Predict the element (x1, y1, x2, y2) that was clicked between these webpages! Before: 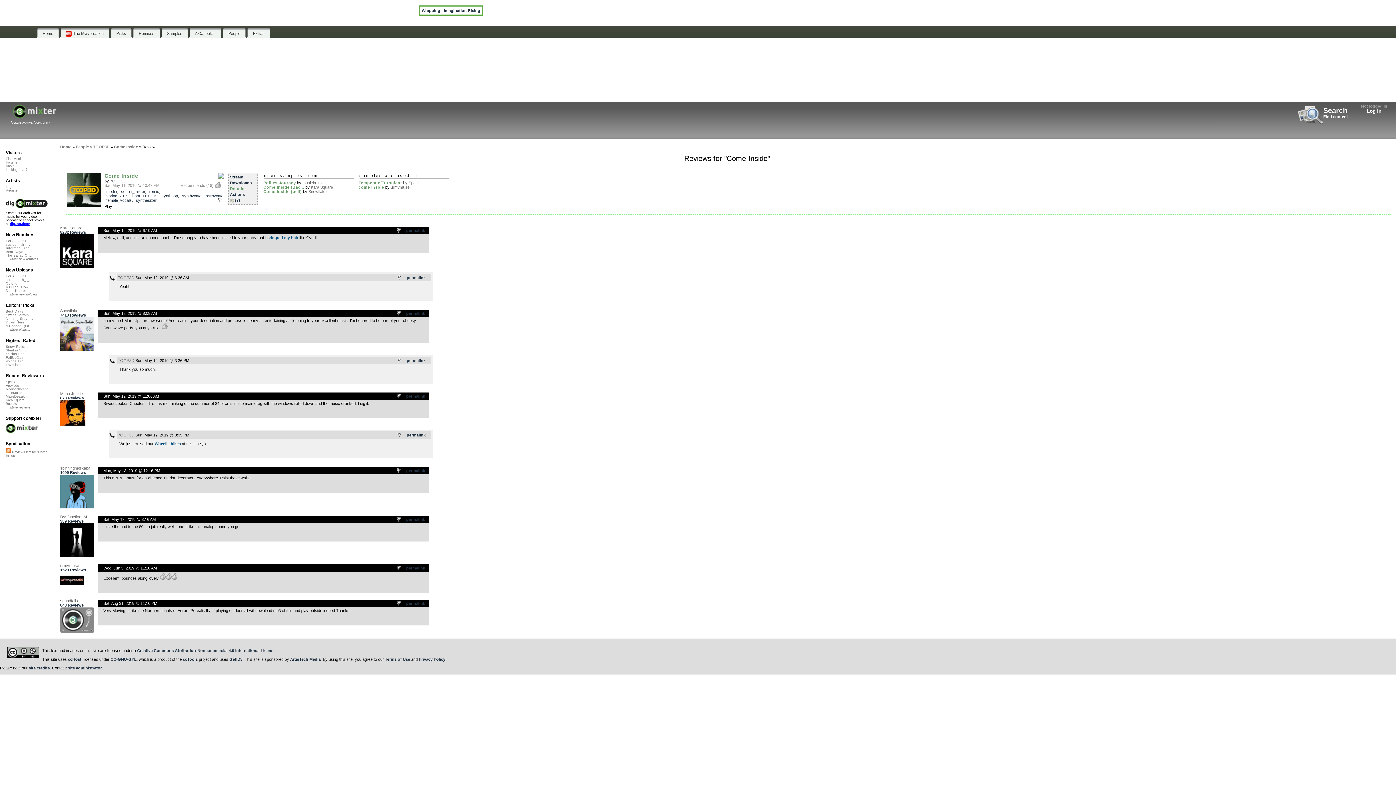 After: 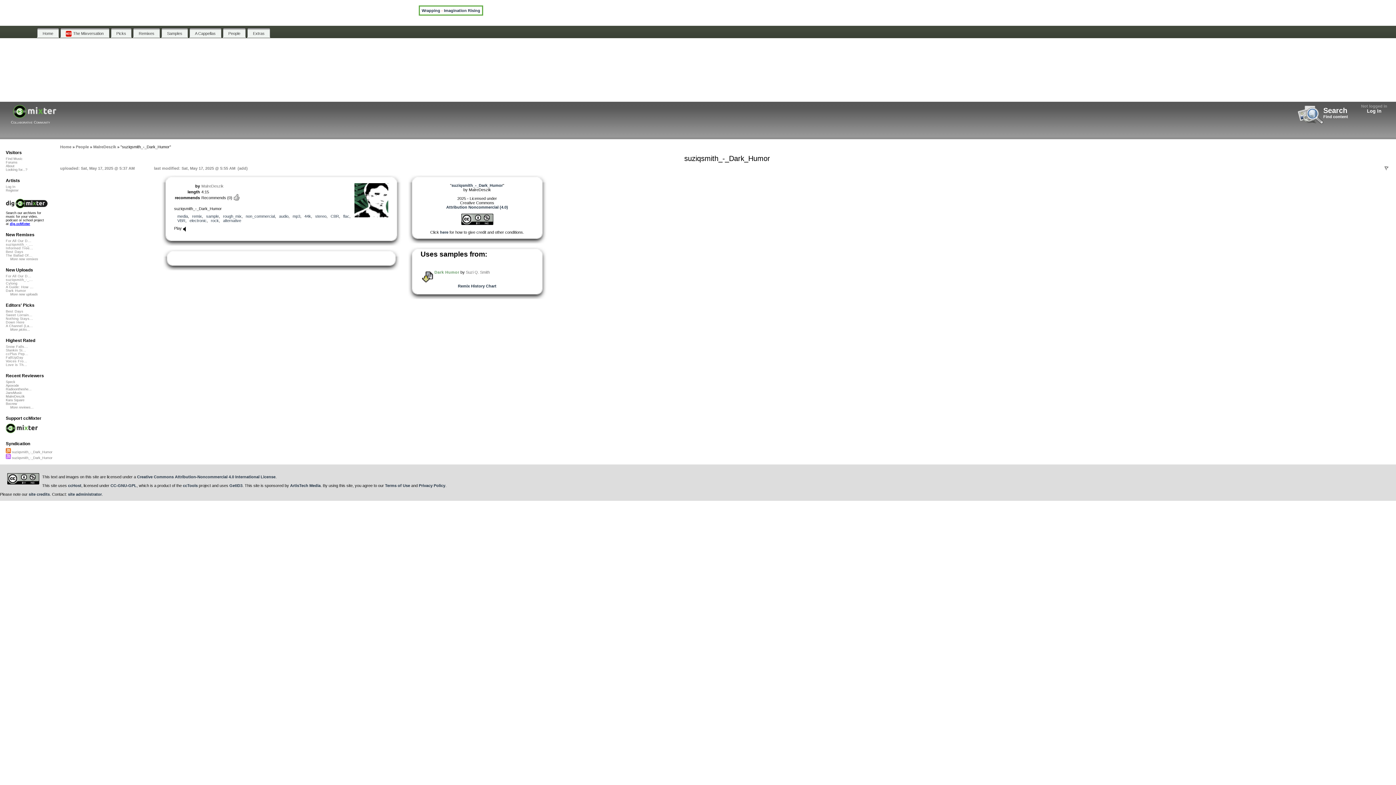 Action: label: suziqsmith_-_... bbox: (5, 243, 32, 246)